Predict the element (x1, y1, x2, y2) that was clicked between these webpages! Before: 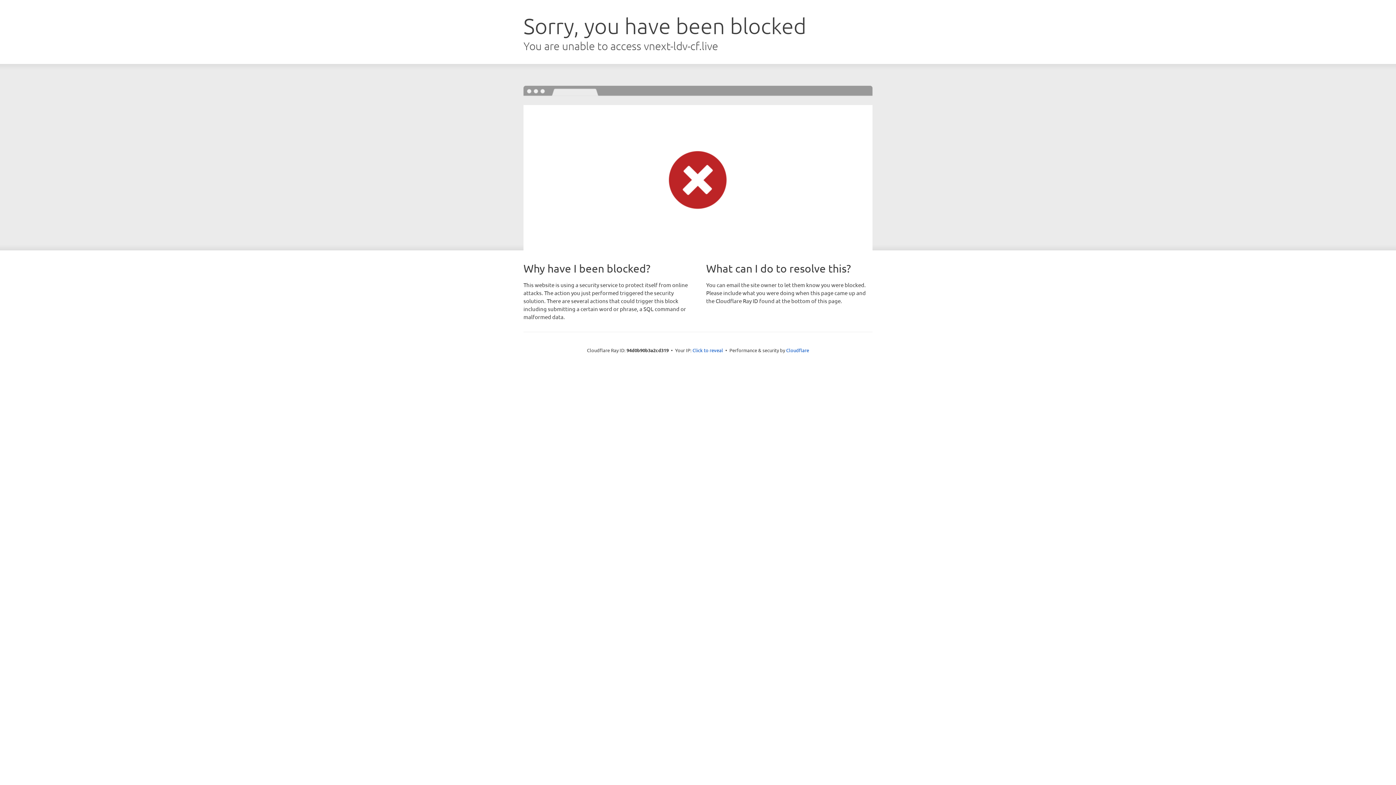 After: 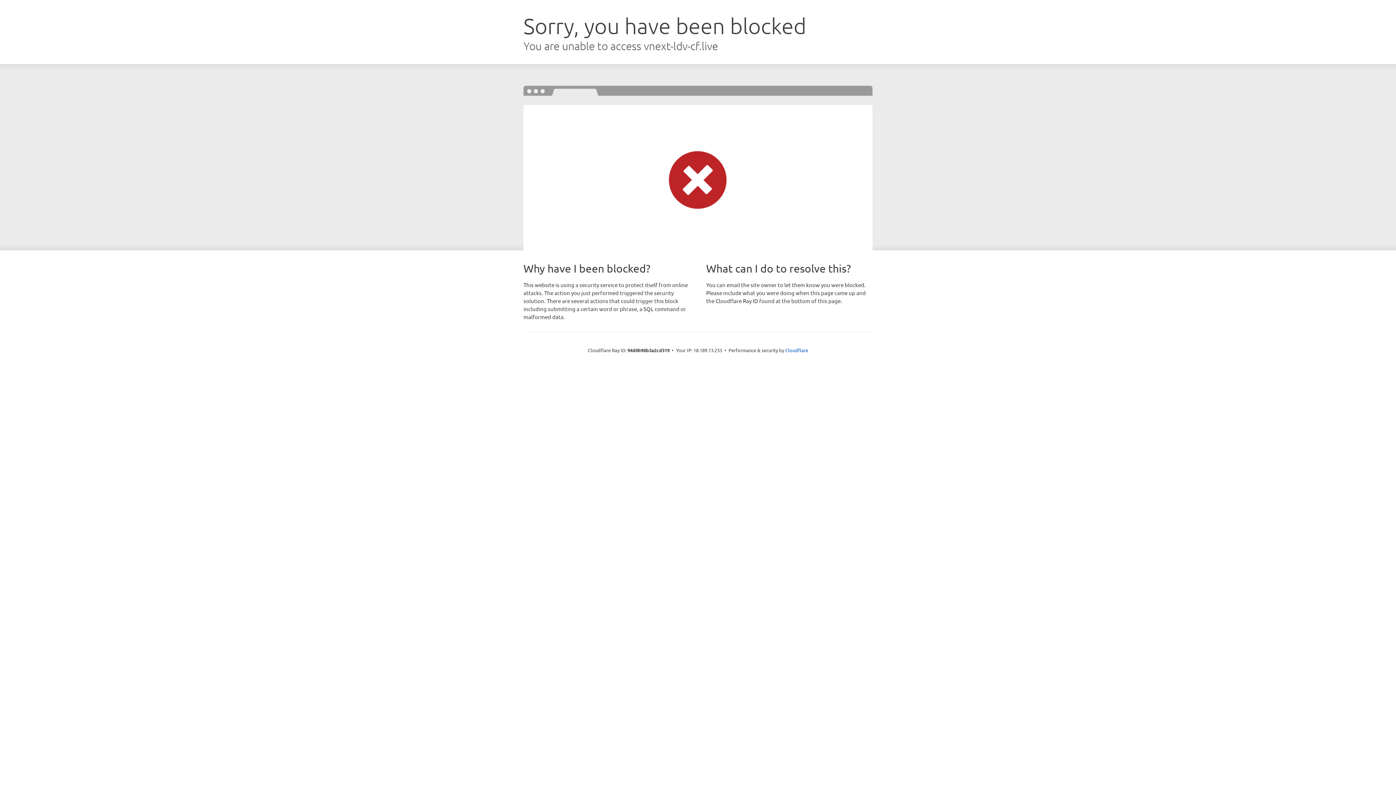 Action: label: Click to reveal bbox: (692, 346, 723, 353)